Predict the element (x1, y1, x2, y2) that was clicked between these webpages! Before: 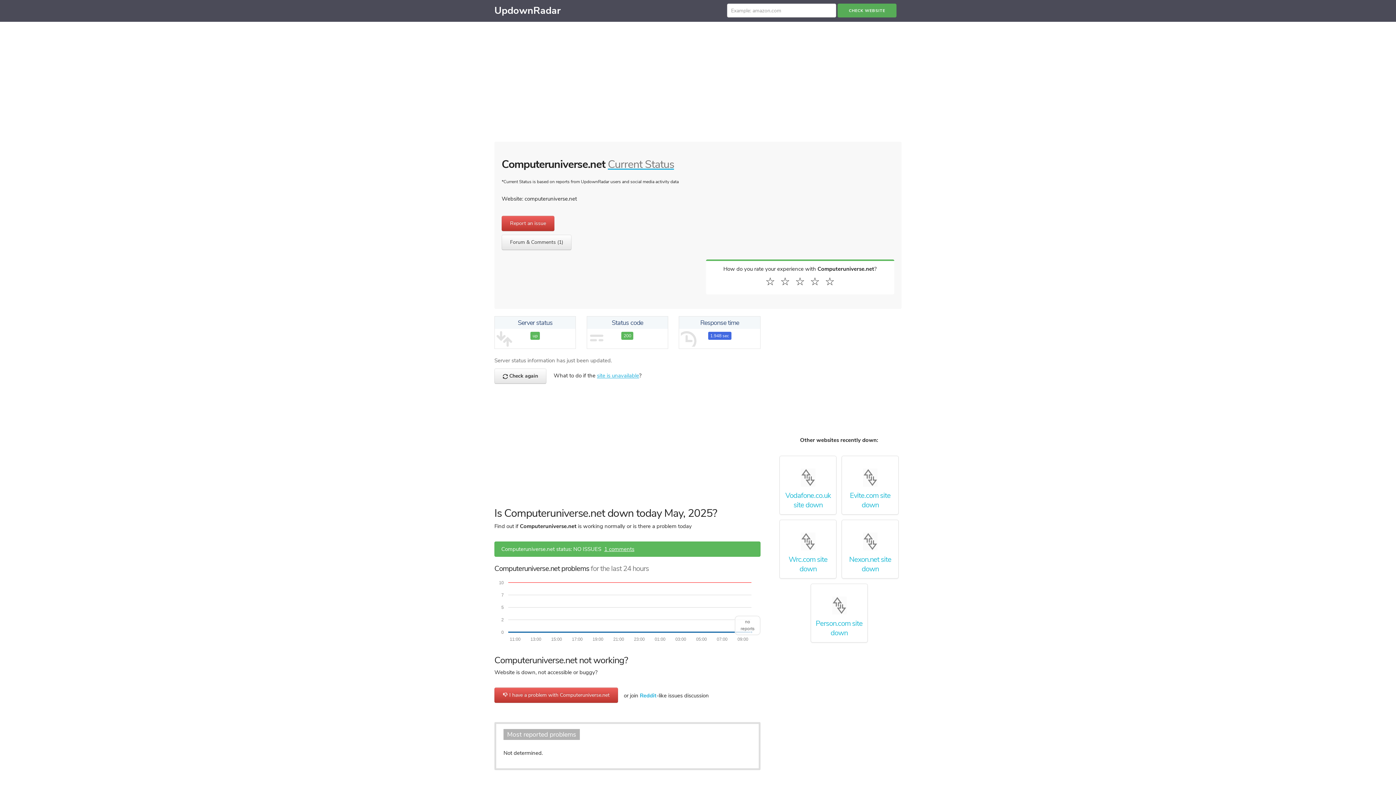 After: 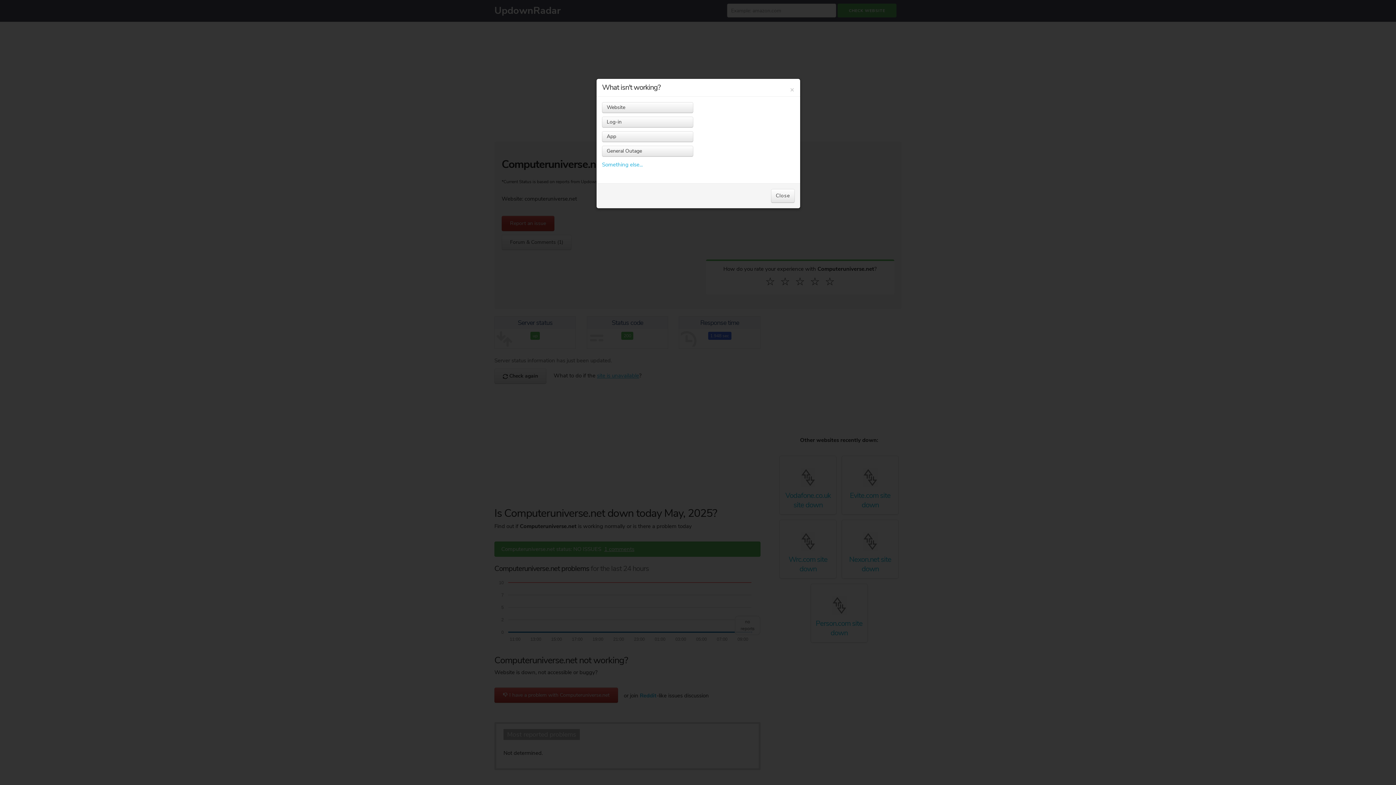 Action: bbox: (501, 216, 554, 231) label: Report an issue